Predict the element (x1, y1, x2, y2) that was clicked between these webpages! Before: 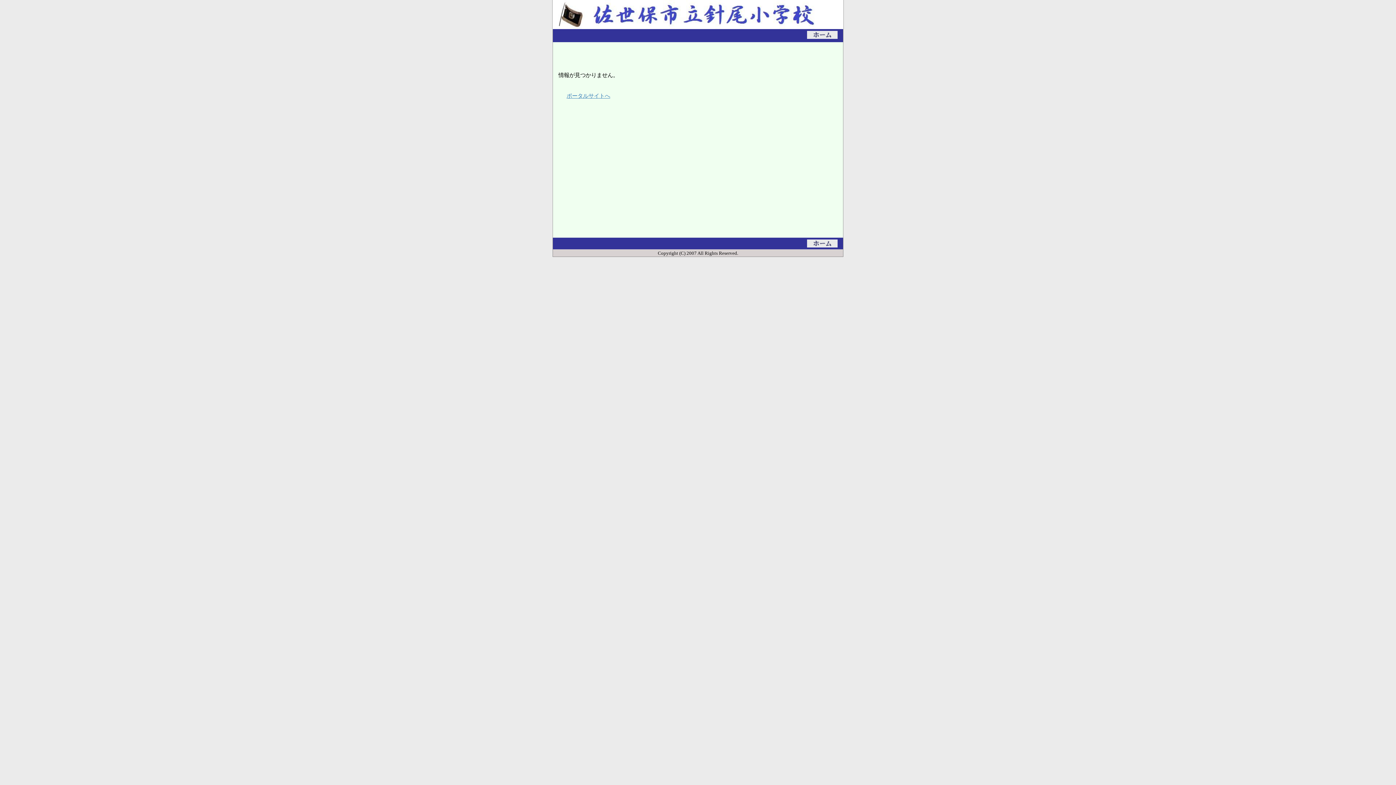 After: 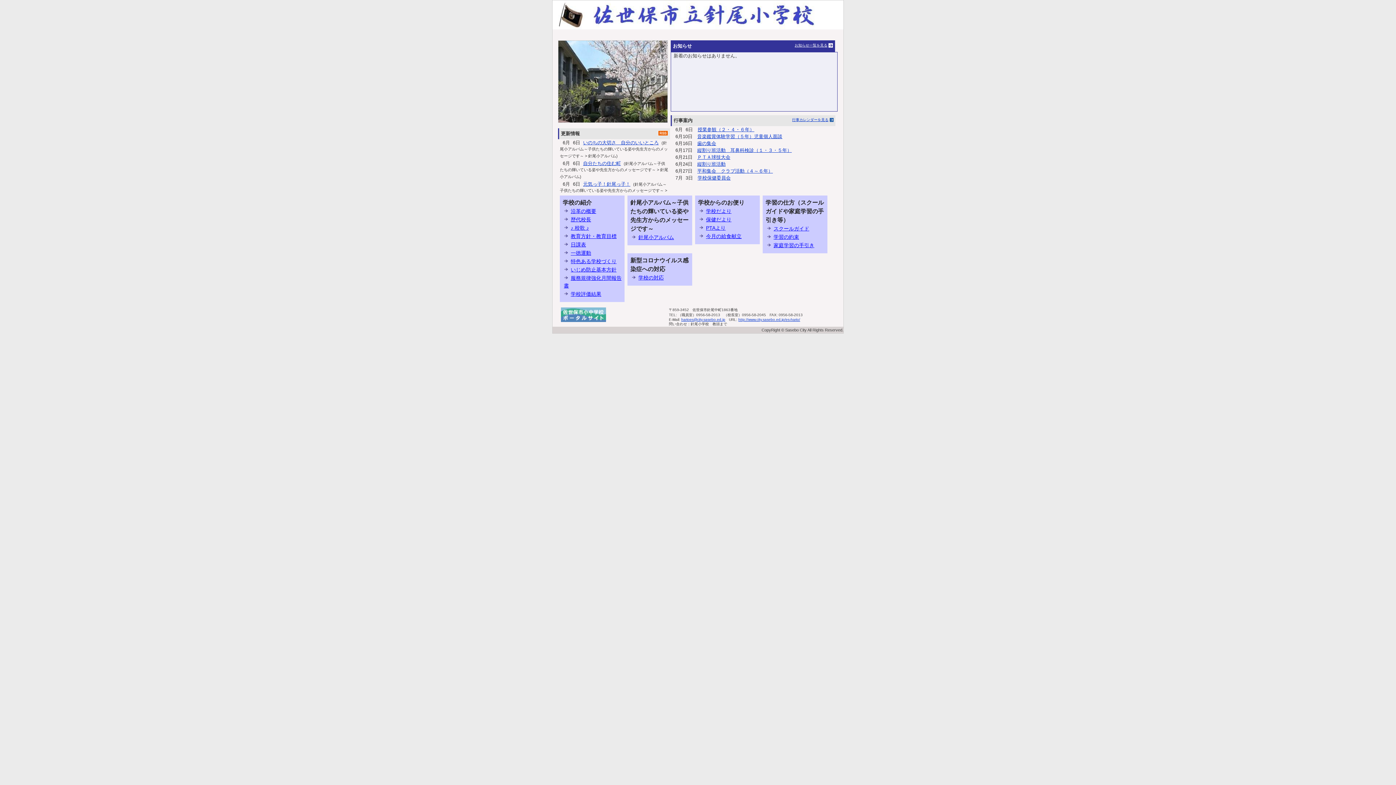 Action: bbox: (566, 92, 610, 98) label: ポータルサイトへ